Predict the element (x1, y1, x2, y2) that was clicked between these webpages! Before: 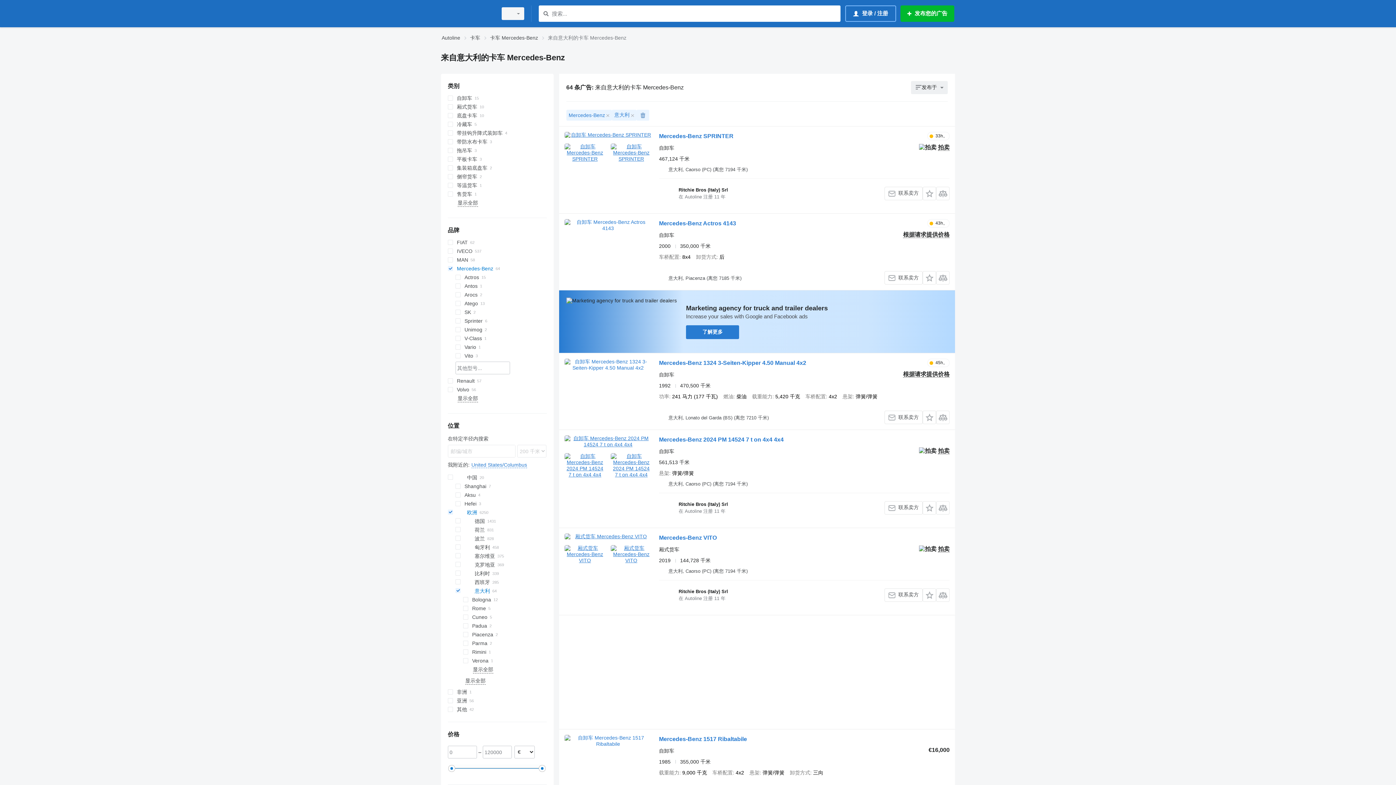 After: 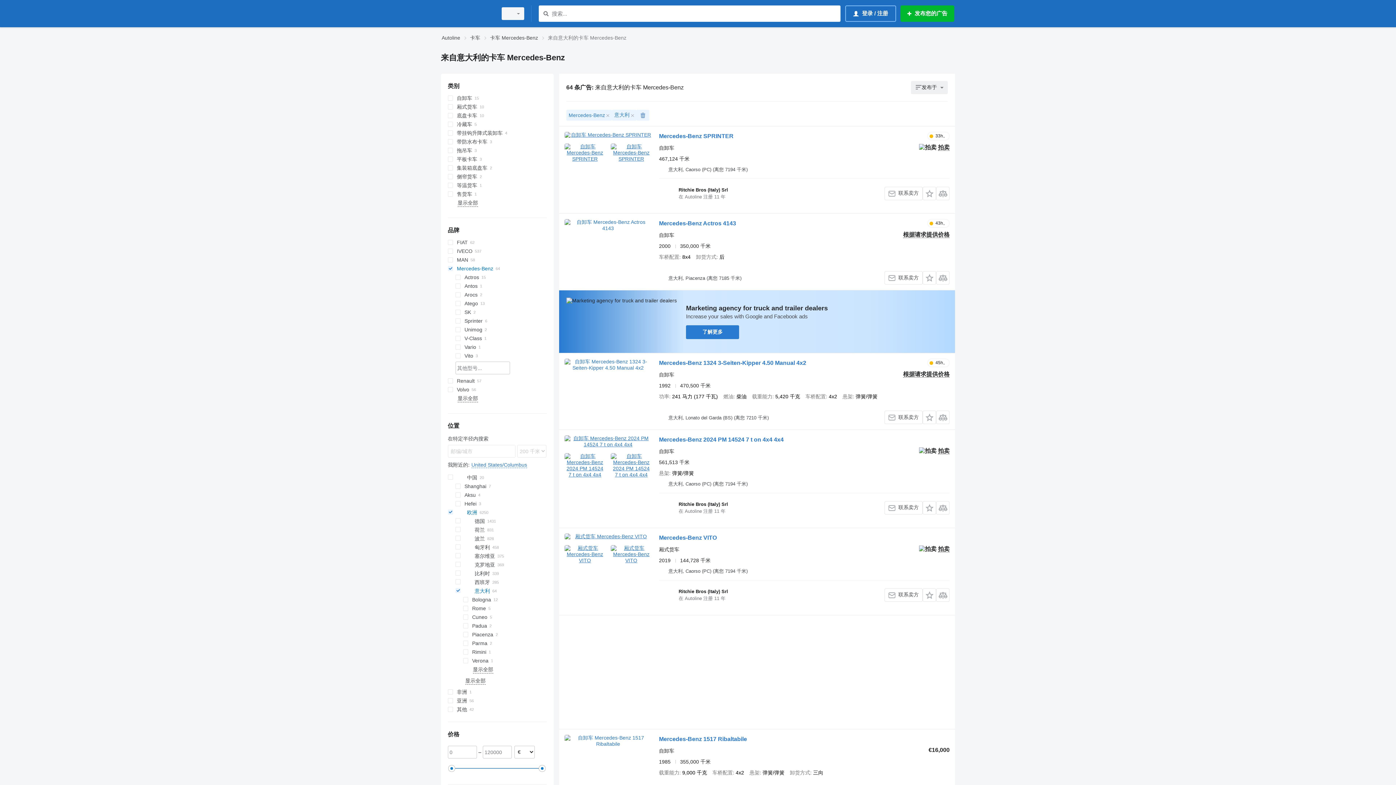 Action: label: 了解更多 bbox: (686, 325, 739, 339)